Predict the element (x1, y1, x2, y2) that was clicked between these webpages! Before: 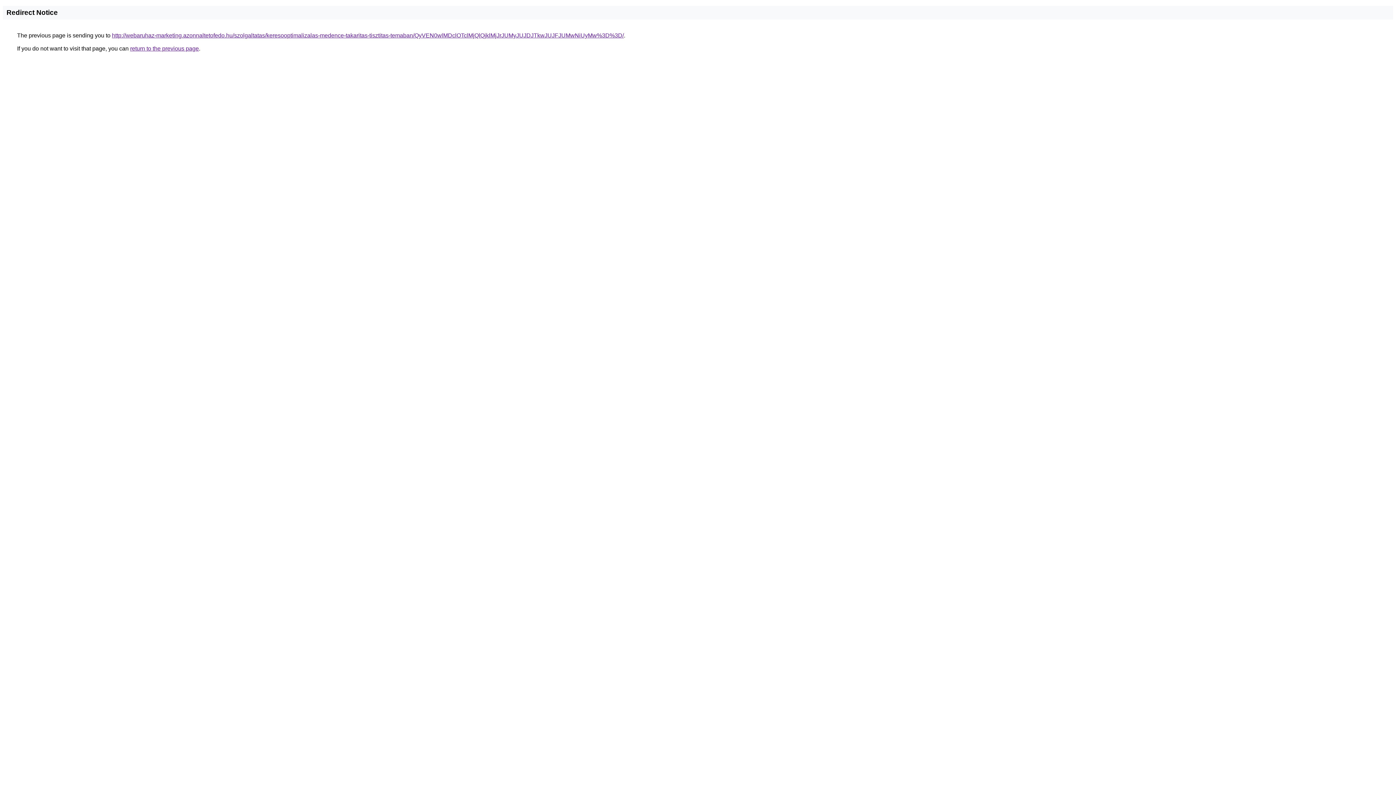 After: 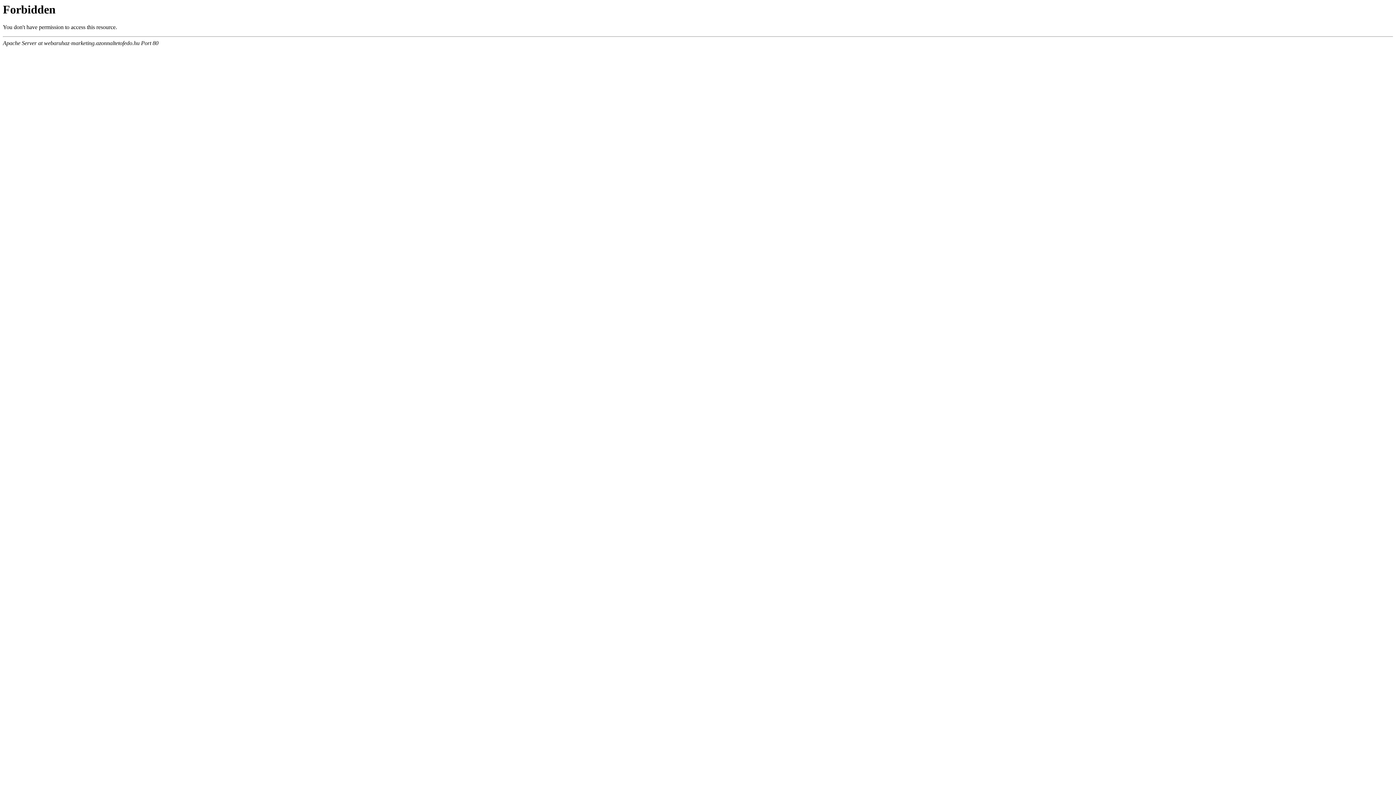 Action: bbox: (112, 32, 624, 38) label: http://webaruhaz-marketing.azonnaltetofedo.hu/szolgaltatas/keresooptimalizalas-medence-takaritas-tisztitas-temaban/QyVEN0wlMDclOTclMjQlQjklMjJrJUMyJUJDJTkwJUJFJUMwNiUyMw%3D%3D/